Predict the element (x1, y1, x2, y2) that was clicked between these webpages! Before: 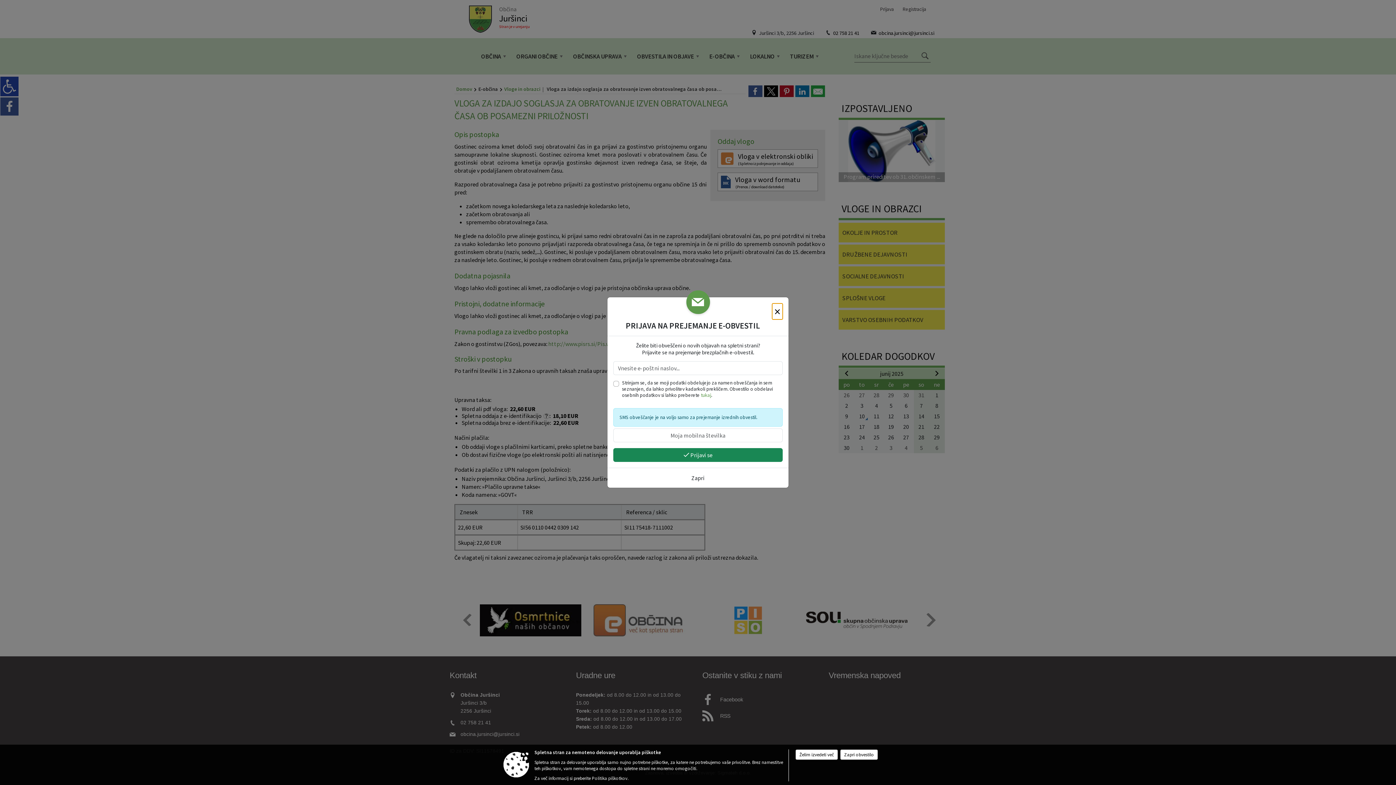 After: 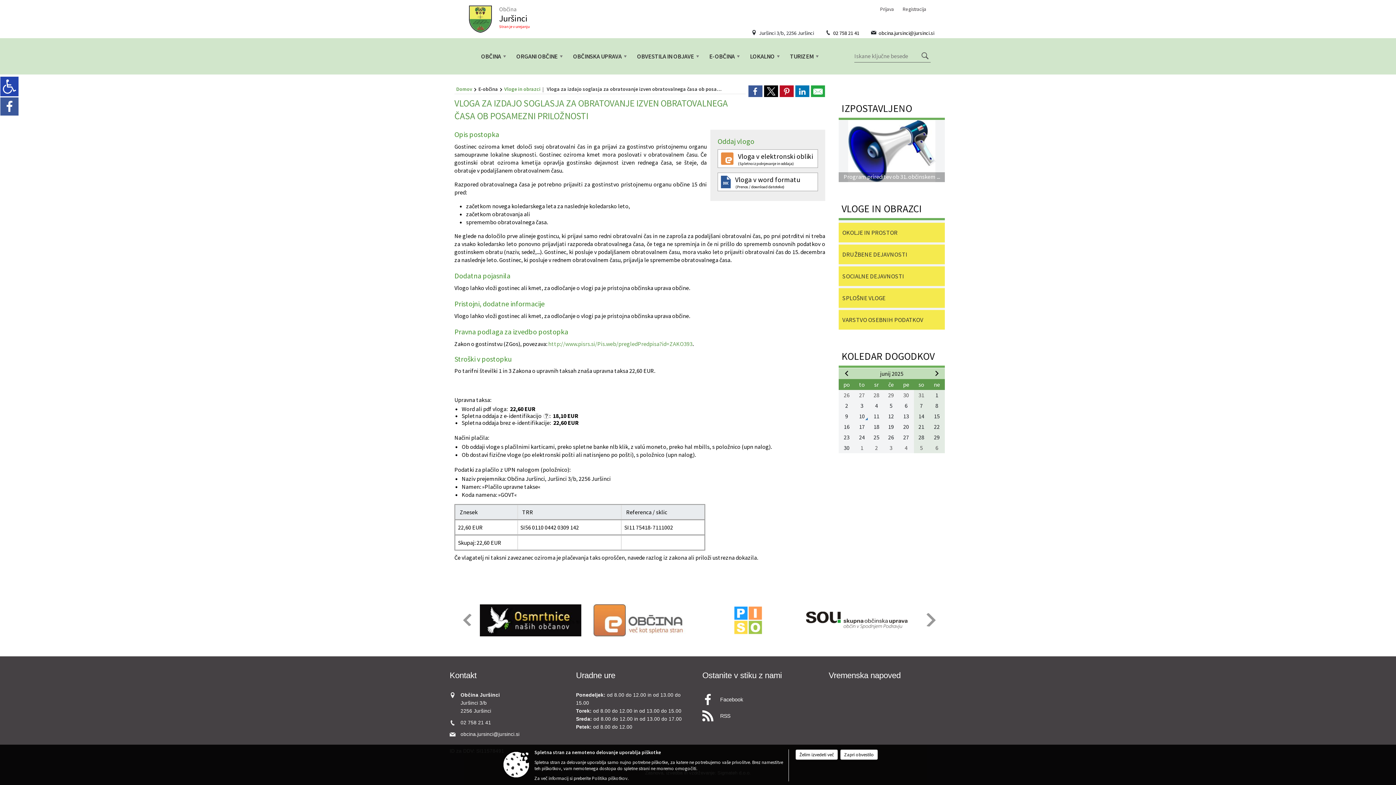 Action: label: Zapri bbox: (686, 471, 709, 485)